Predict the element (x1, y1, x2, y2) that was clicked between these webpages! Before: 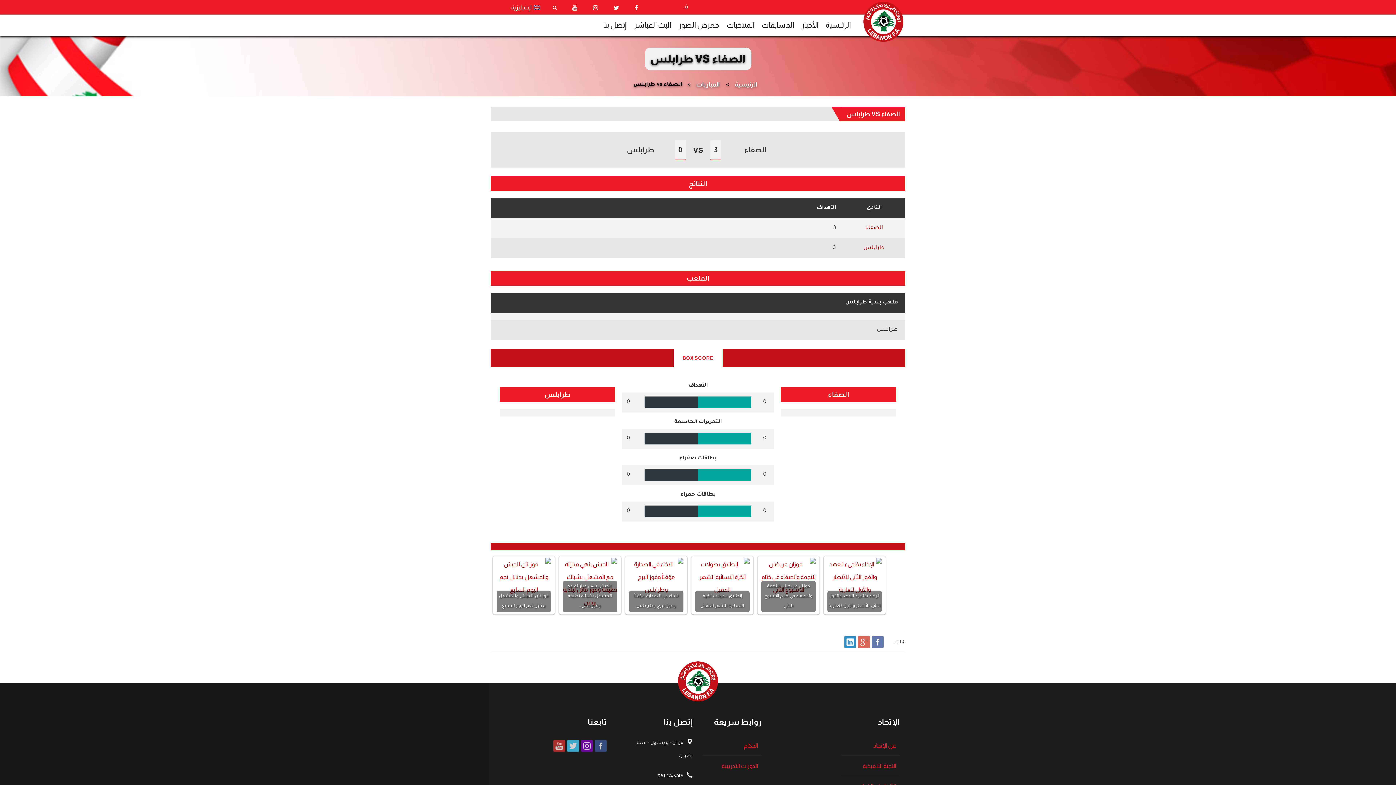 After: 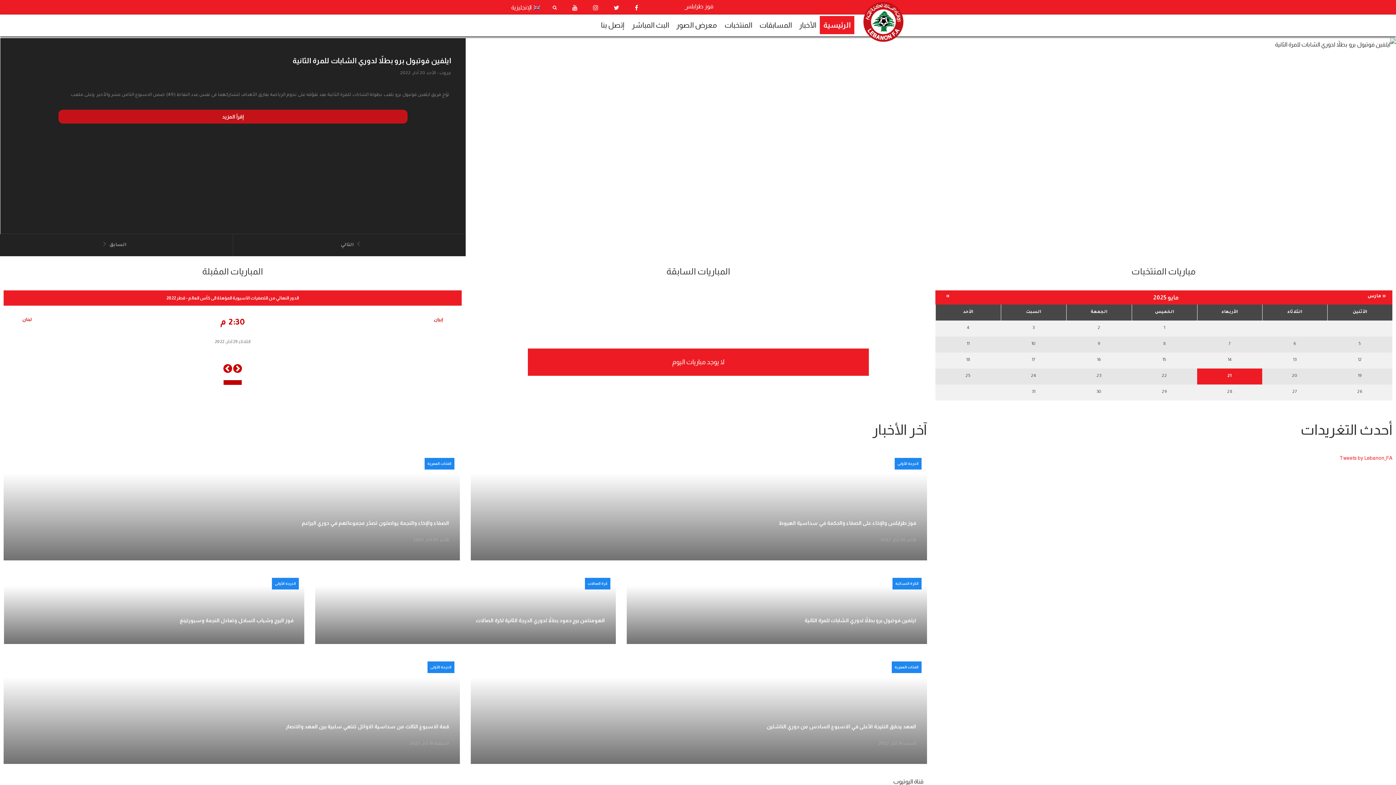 Action: bbox: (863, 17, 903, 23)